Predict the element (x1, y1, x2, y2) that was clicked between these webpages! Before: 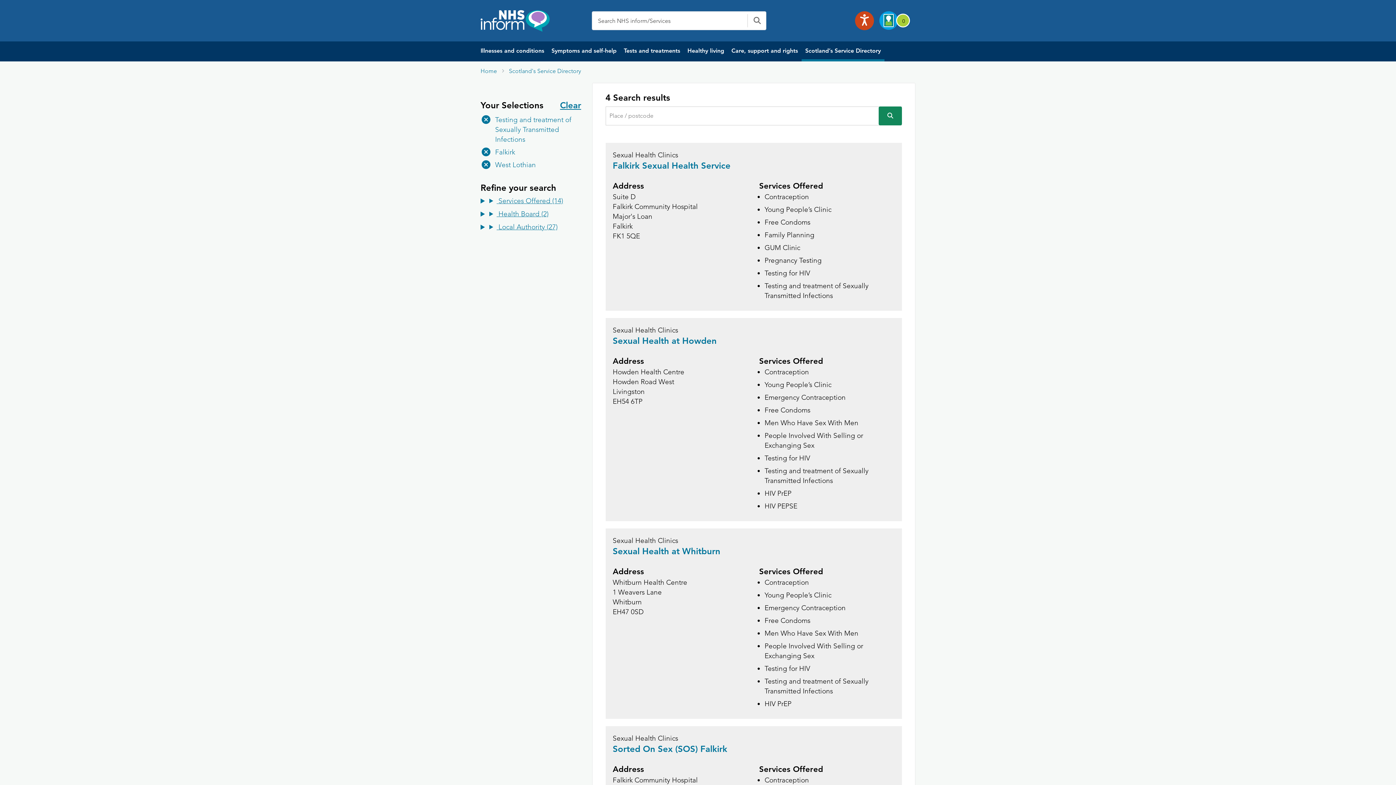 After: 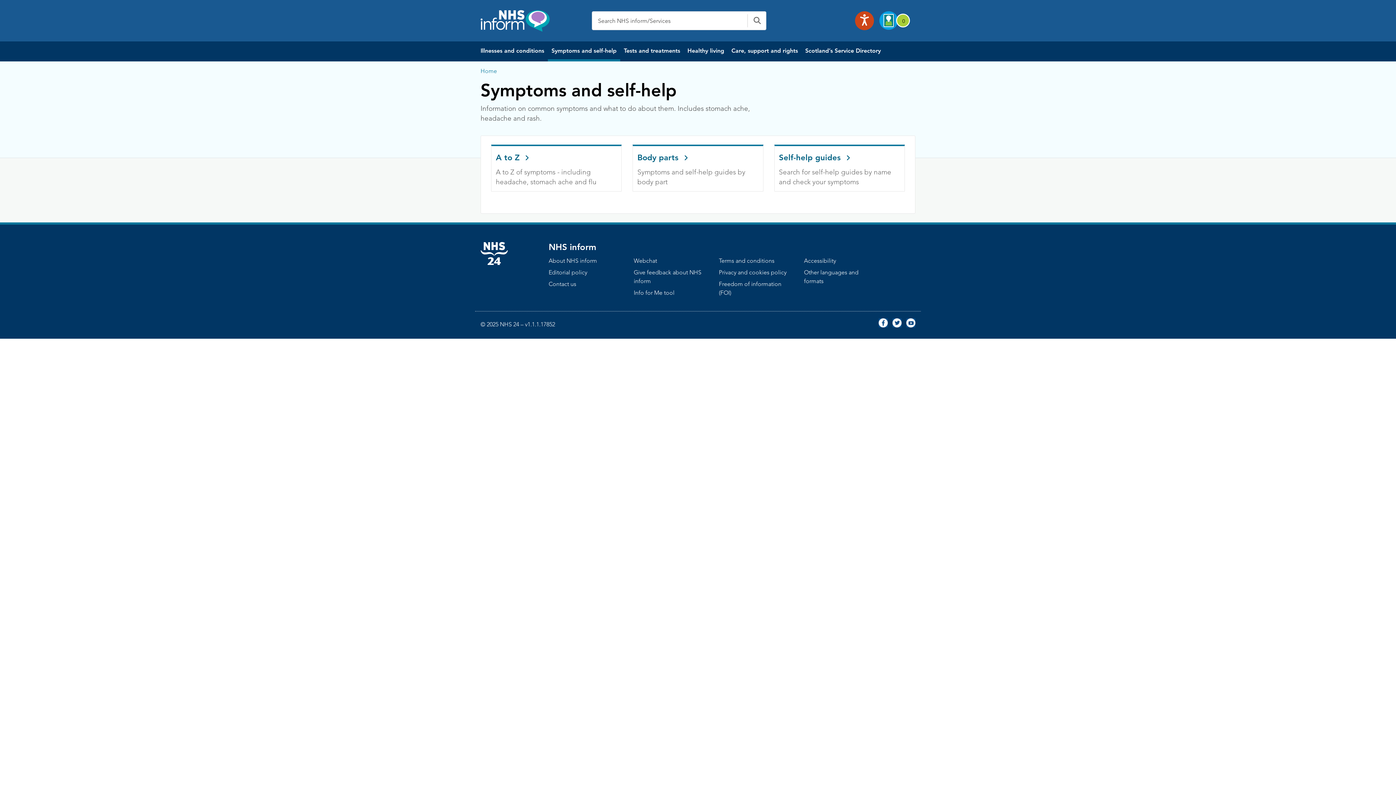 Action: bbox: (548, 41, 620, 61) label: Symptoms and self-help